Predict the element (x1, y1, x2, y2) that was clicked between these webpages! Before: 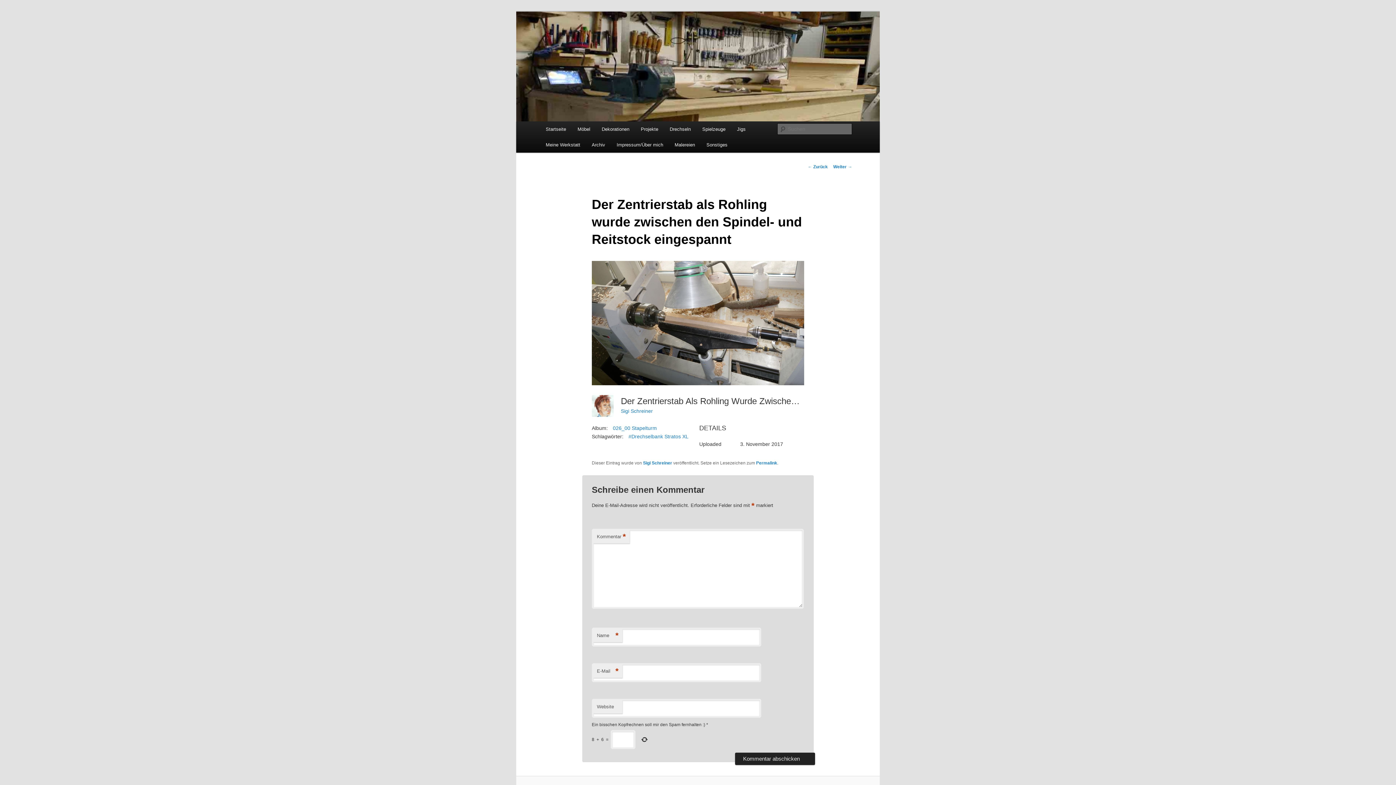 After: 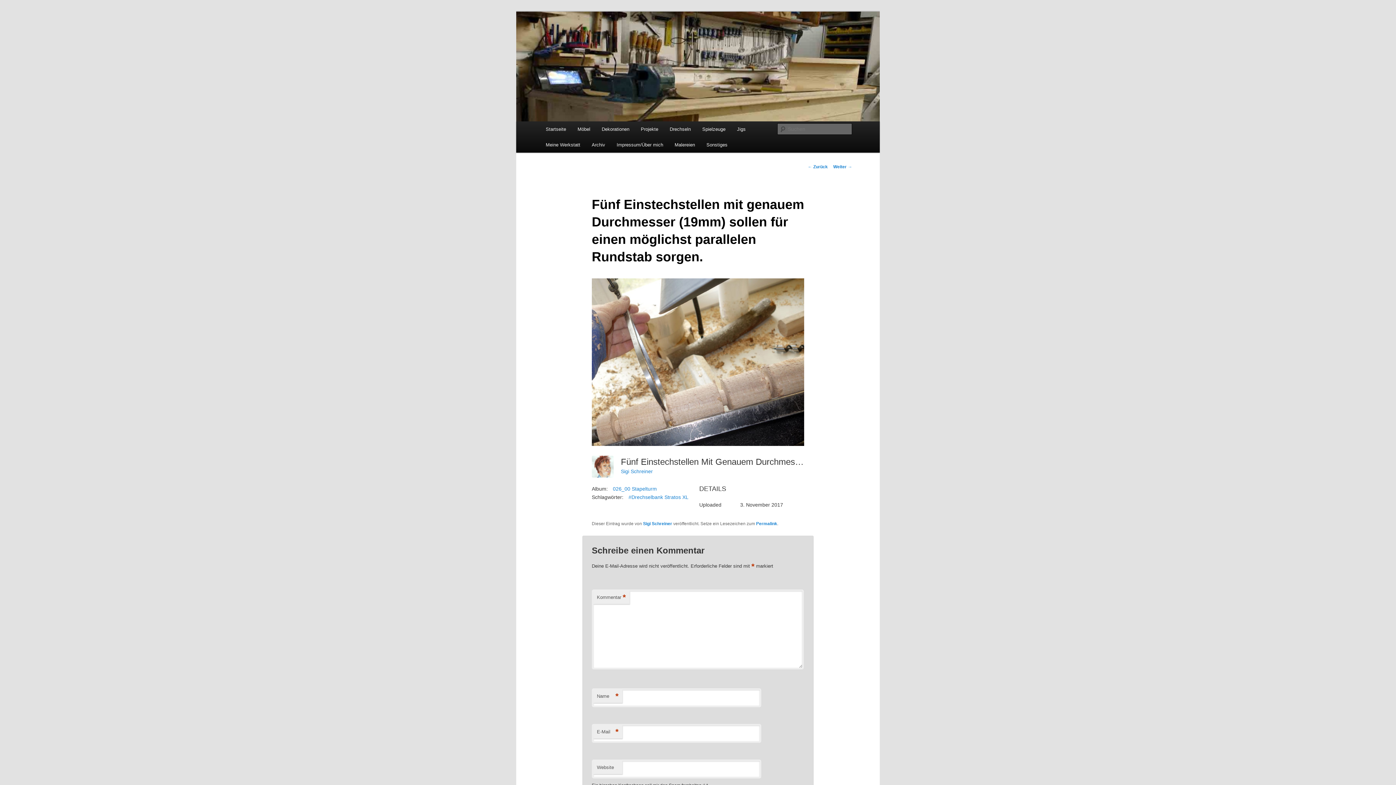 Action: bbox: (833, 164, 852, 169) label: Weiter →